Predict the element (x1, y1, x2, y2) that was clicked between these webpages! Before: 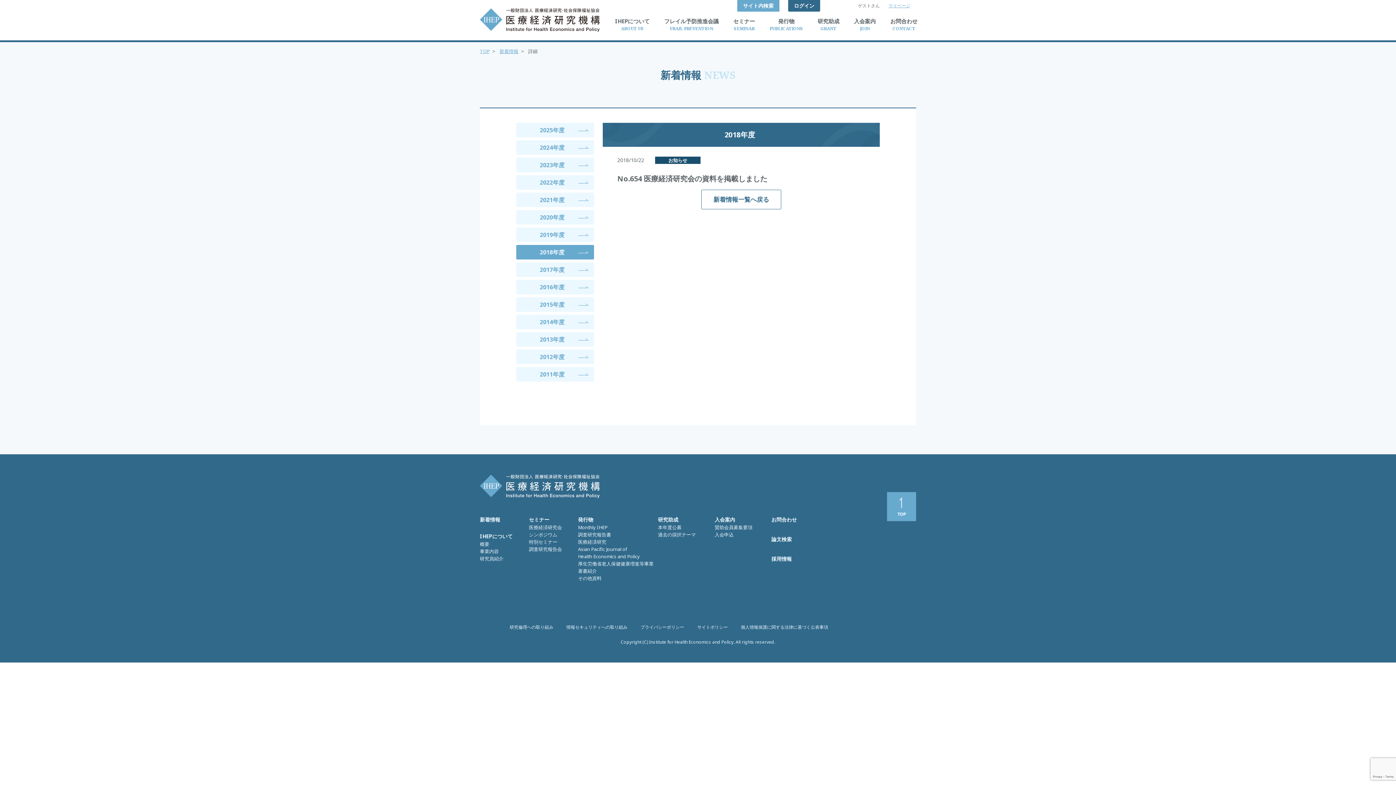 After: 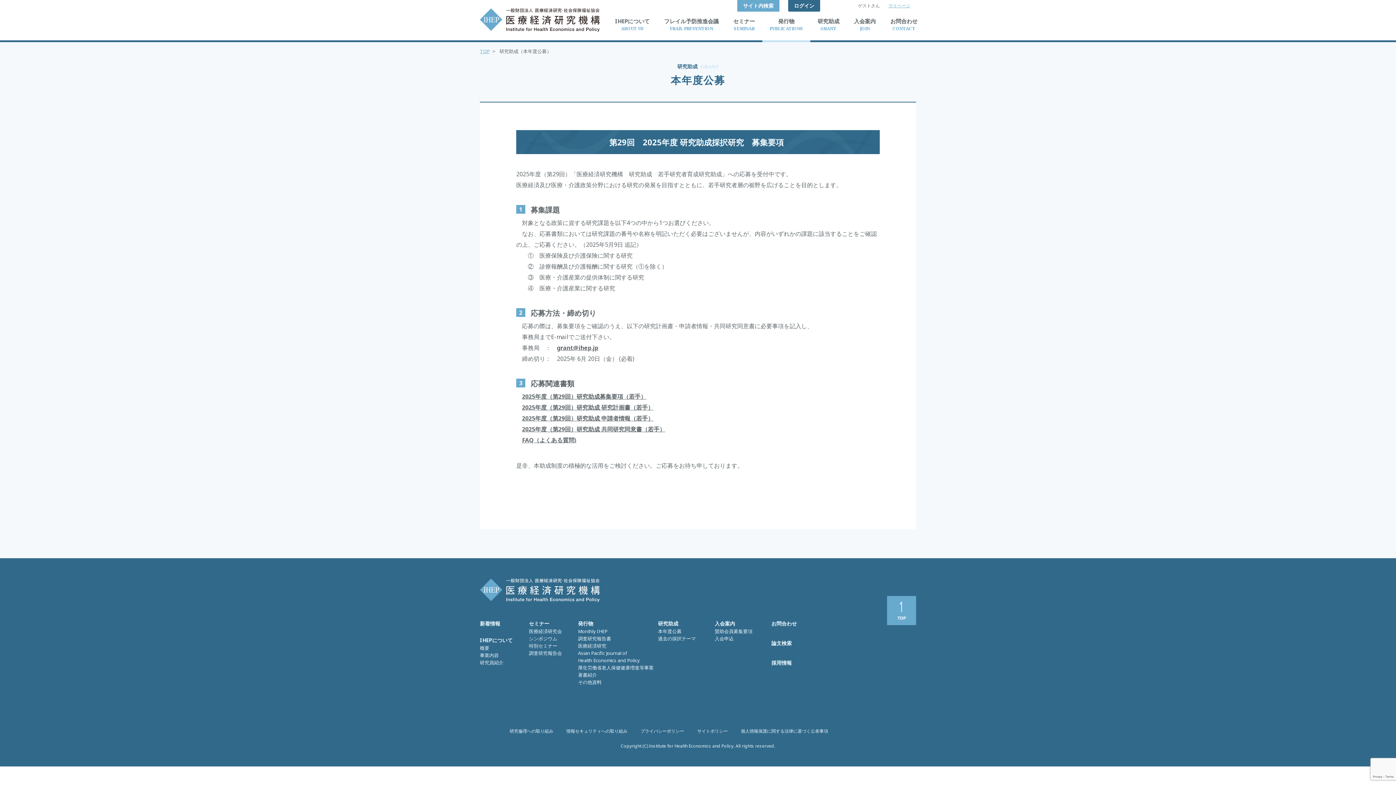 Action: bbox: (658, 515, 678, 523) label: 研究助成